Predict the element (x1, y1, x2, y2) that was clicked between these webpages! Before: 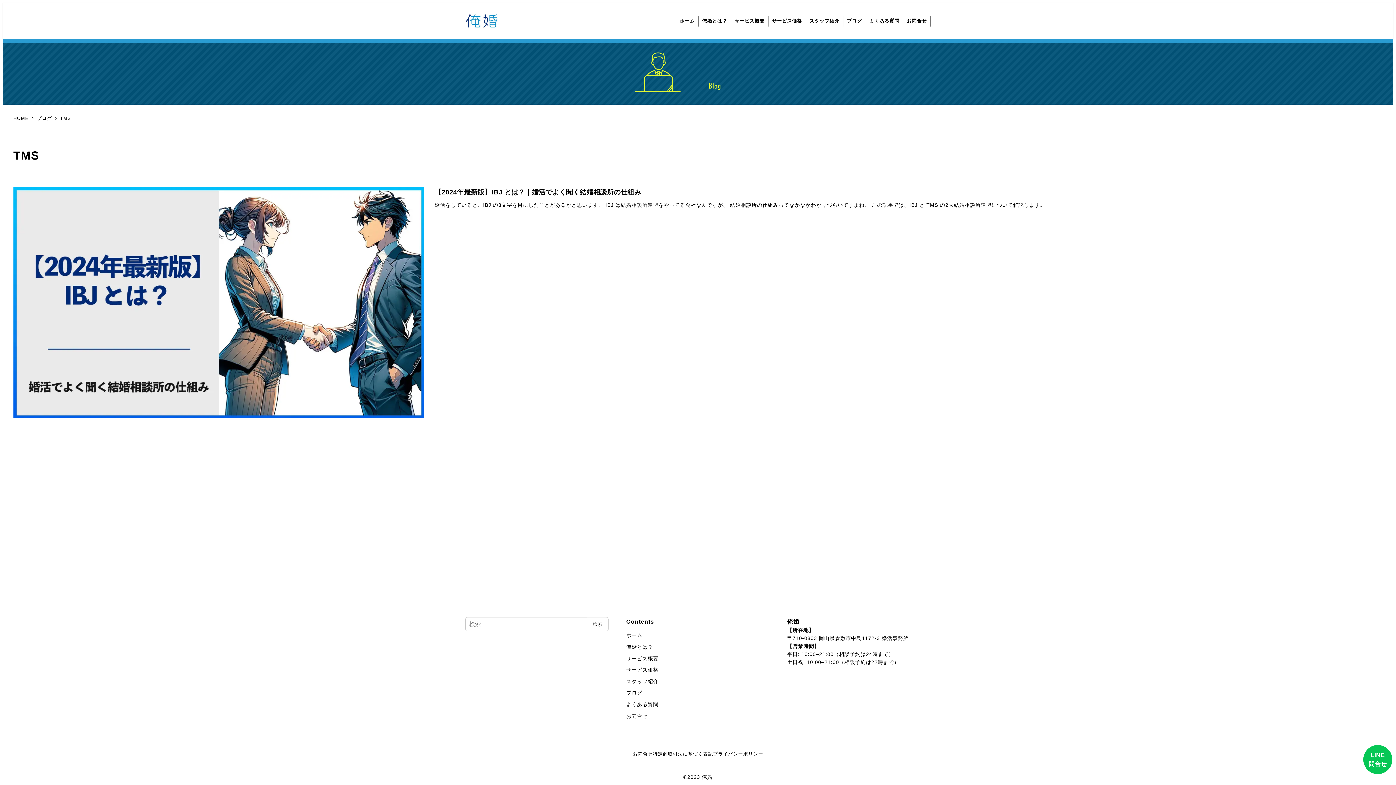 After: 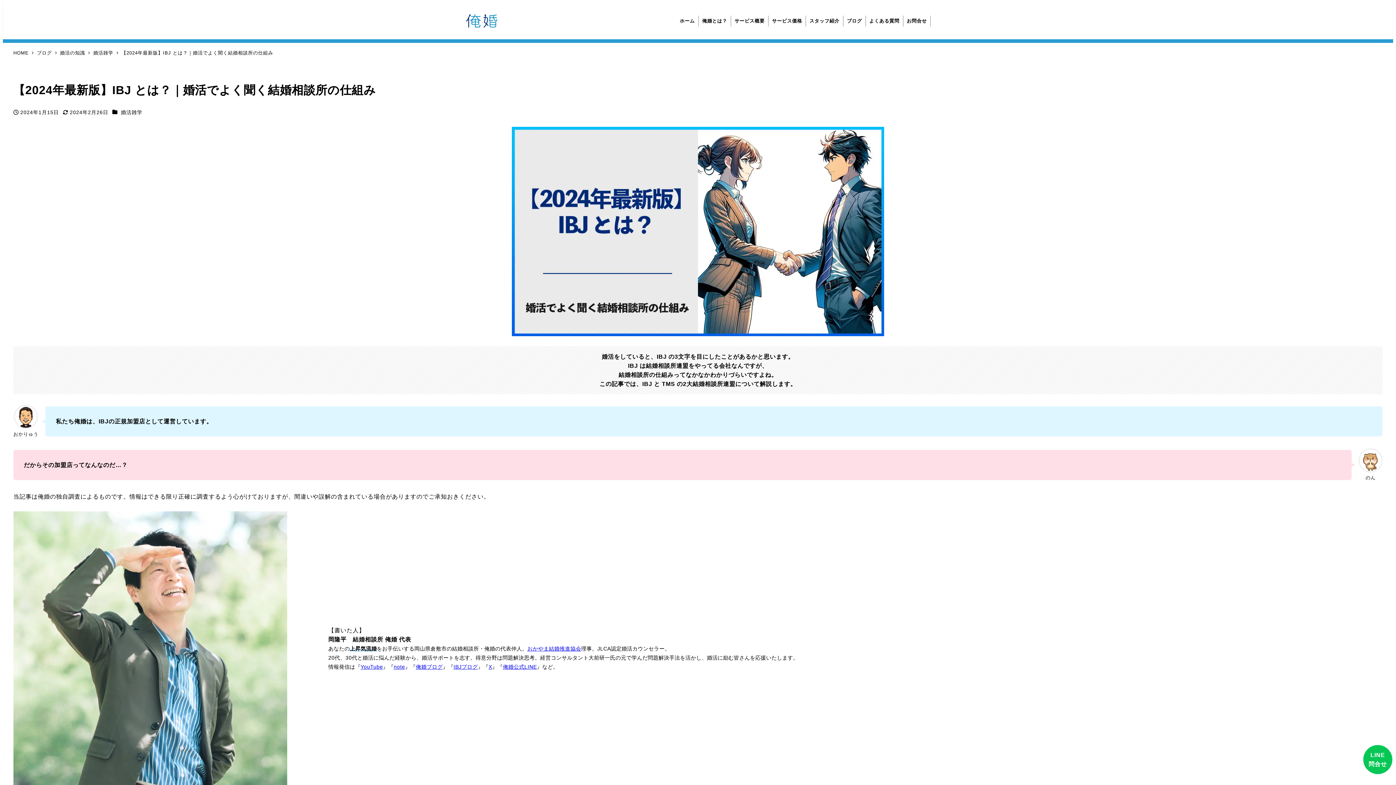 Action: bbox: (13, 180, 1382, 440) label: 【2024年最新版】IBJ とは？｜婚活でよく聞く結婚相談所の仕組み
婚活をしていると、IBJ の3文字を目にしたことがあるかと思います。 IBJ は結婚相談所連盟をやってる会社なんですが、 結婚相談所の仕組みってなかなかわかりづらいですよね。 この記事では、IBJ と TMS の2大結婚相談所連盟について解説します。